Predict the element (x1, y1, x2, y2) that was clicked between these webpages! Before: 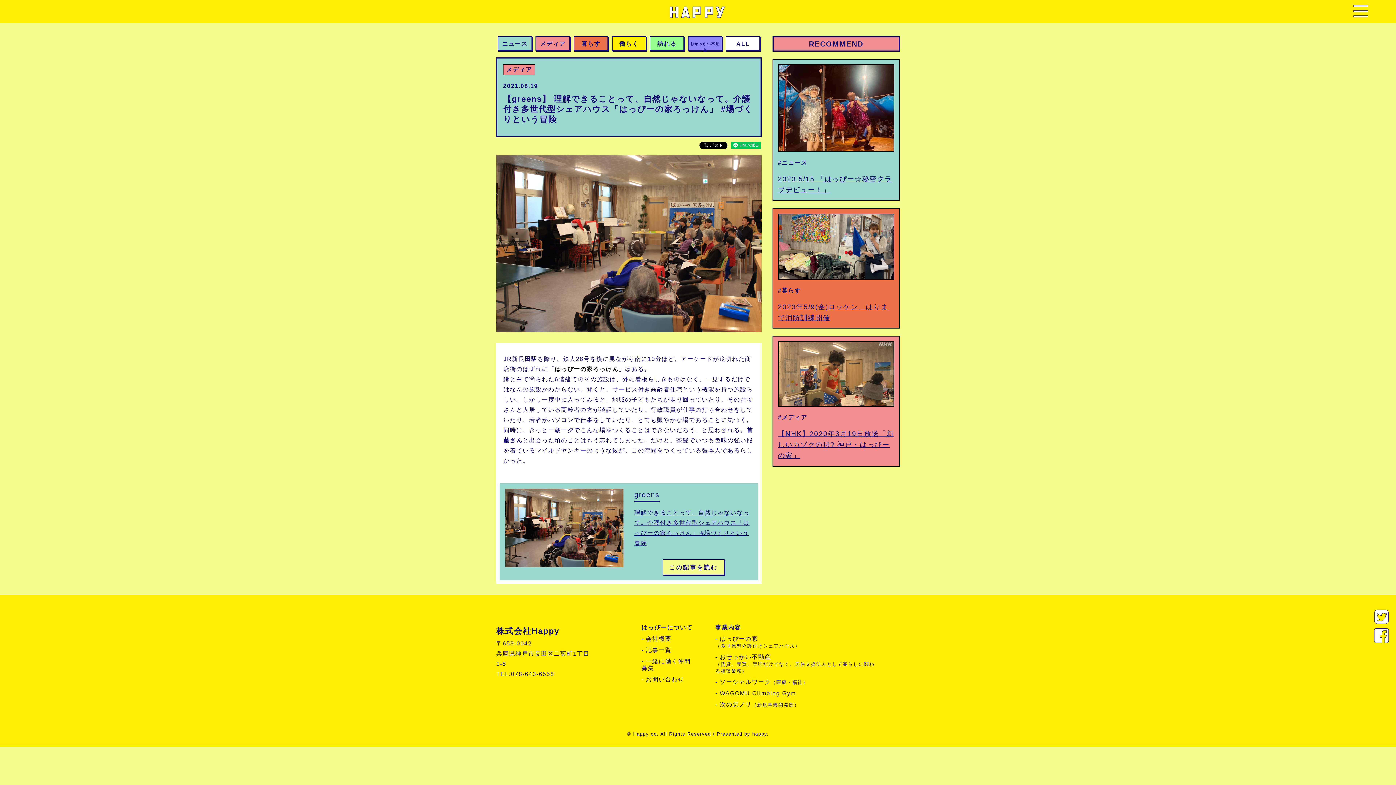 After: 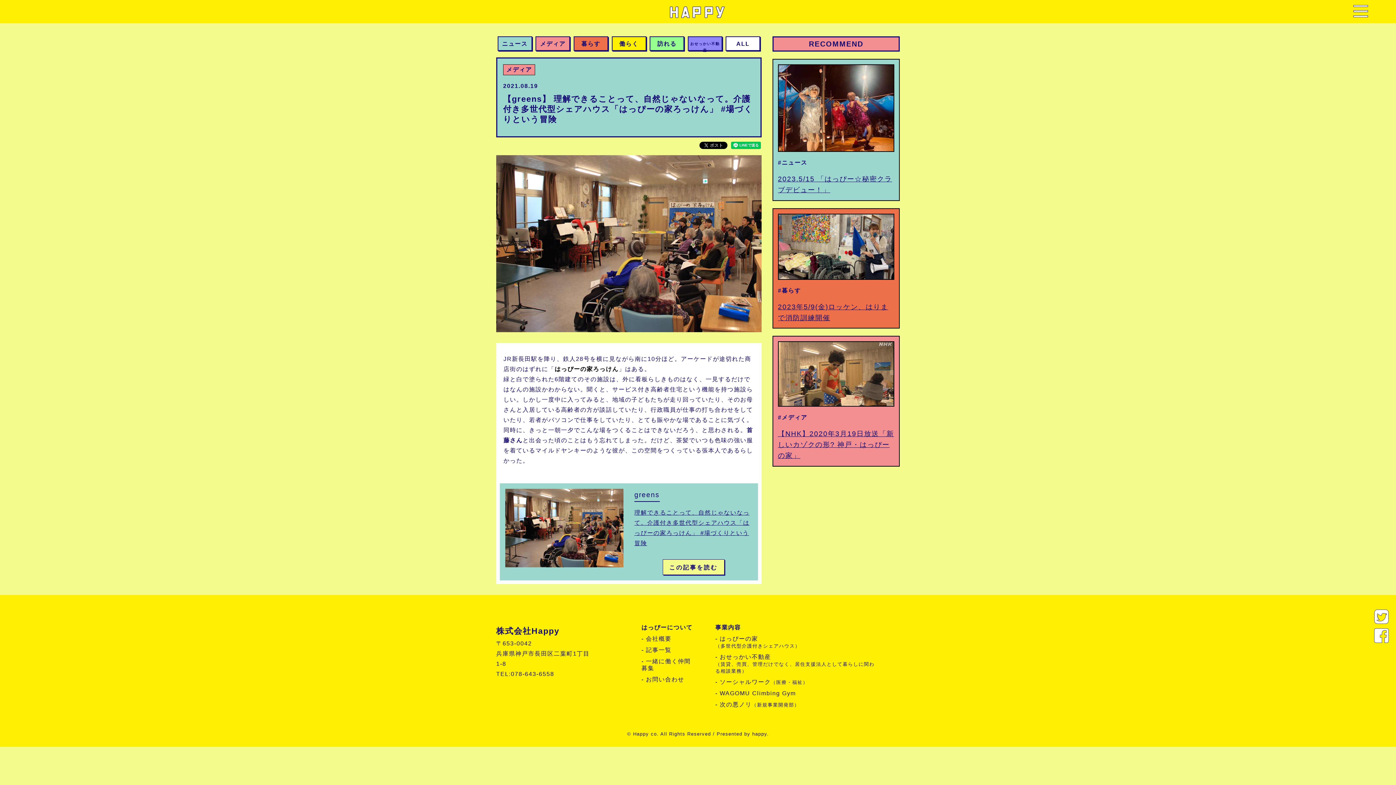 Action: bbox: (1374, 628, 1389, 643)